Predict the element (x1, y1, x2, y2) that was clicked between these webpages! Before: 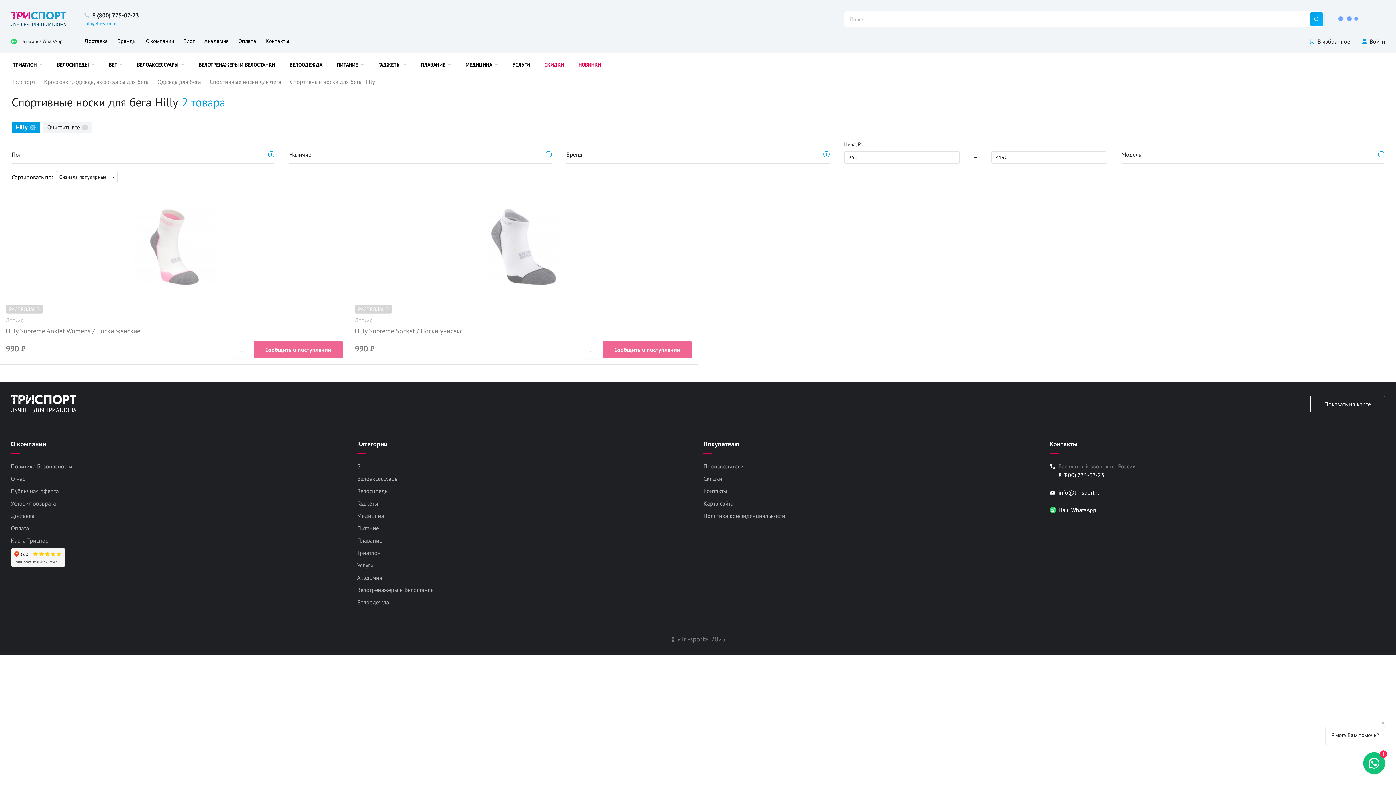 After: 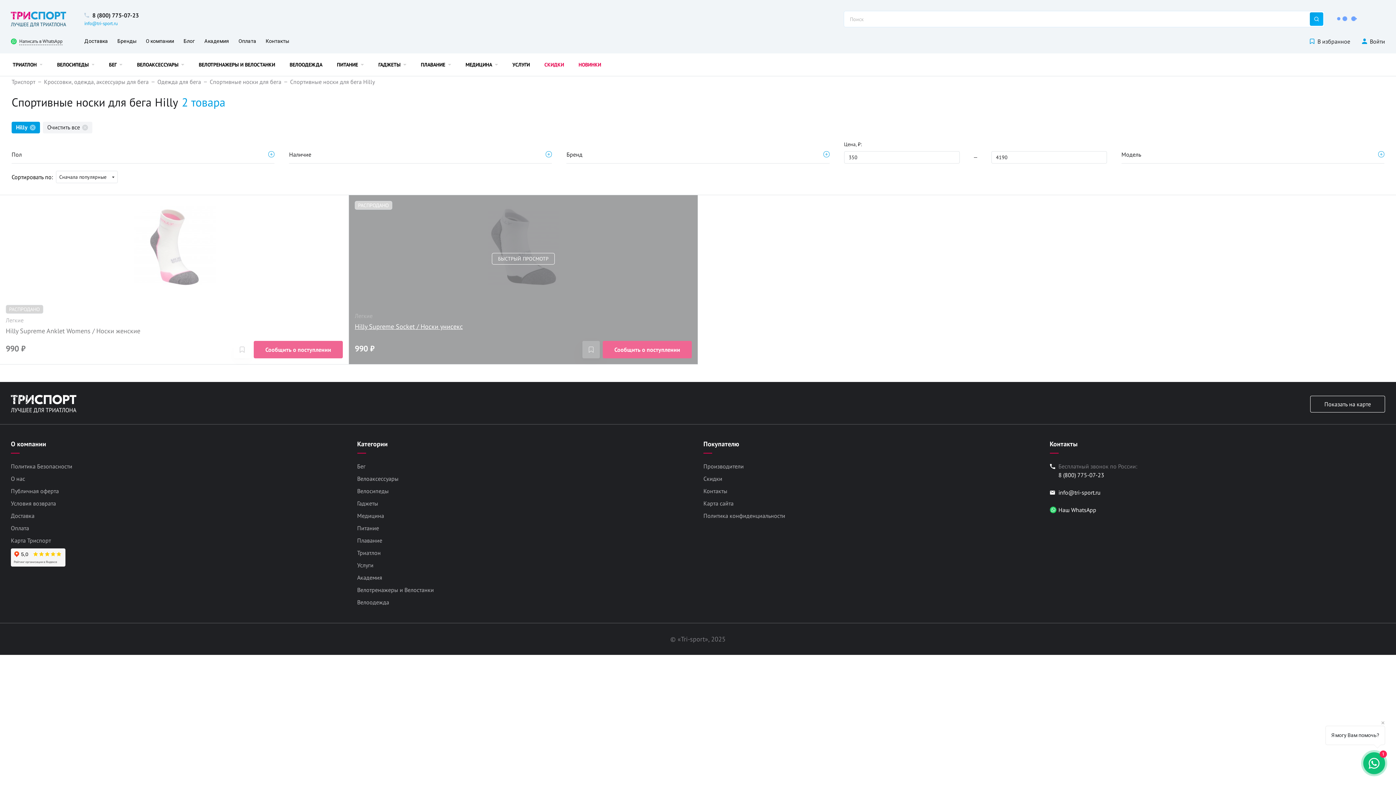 Action: bbox: (582, 341, 600, 358)